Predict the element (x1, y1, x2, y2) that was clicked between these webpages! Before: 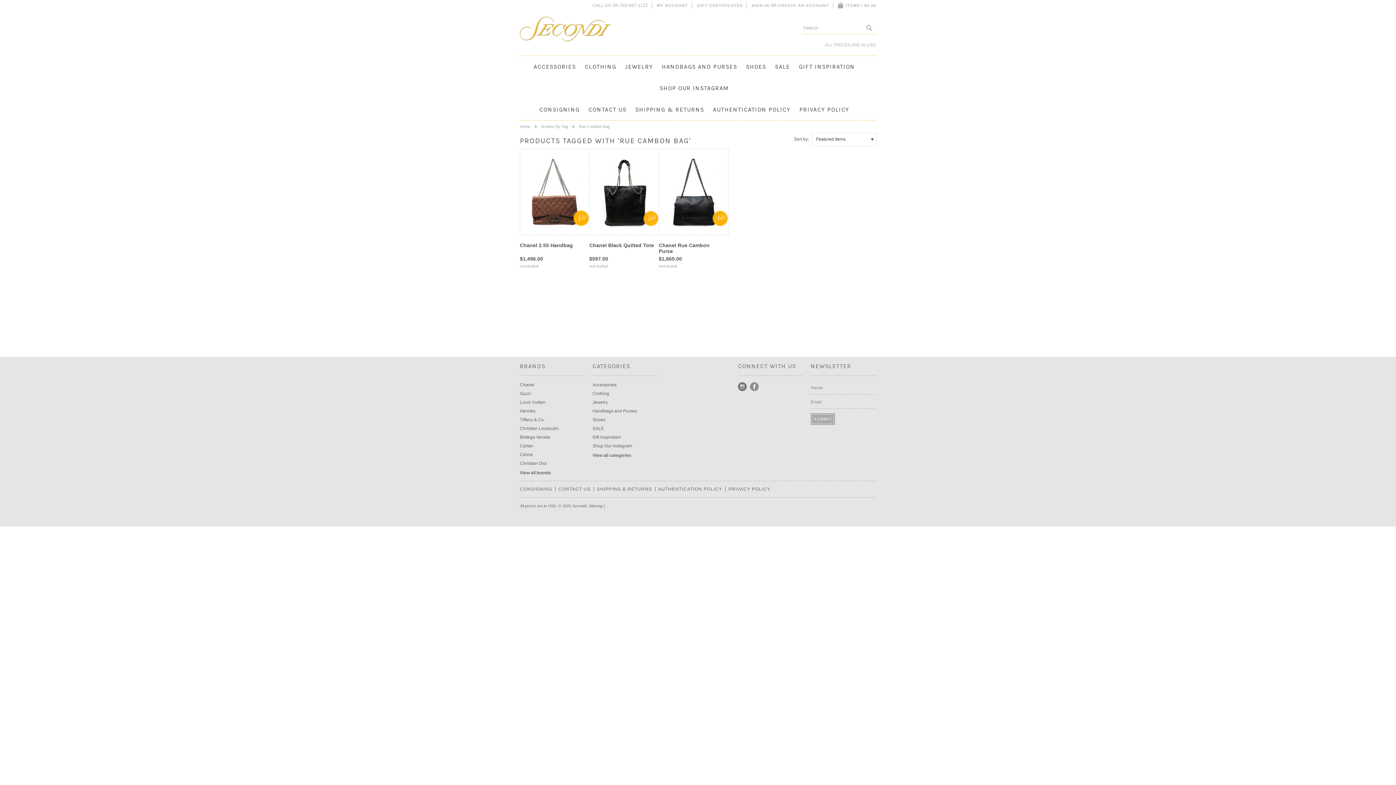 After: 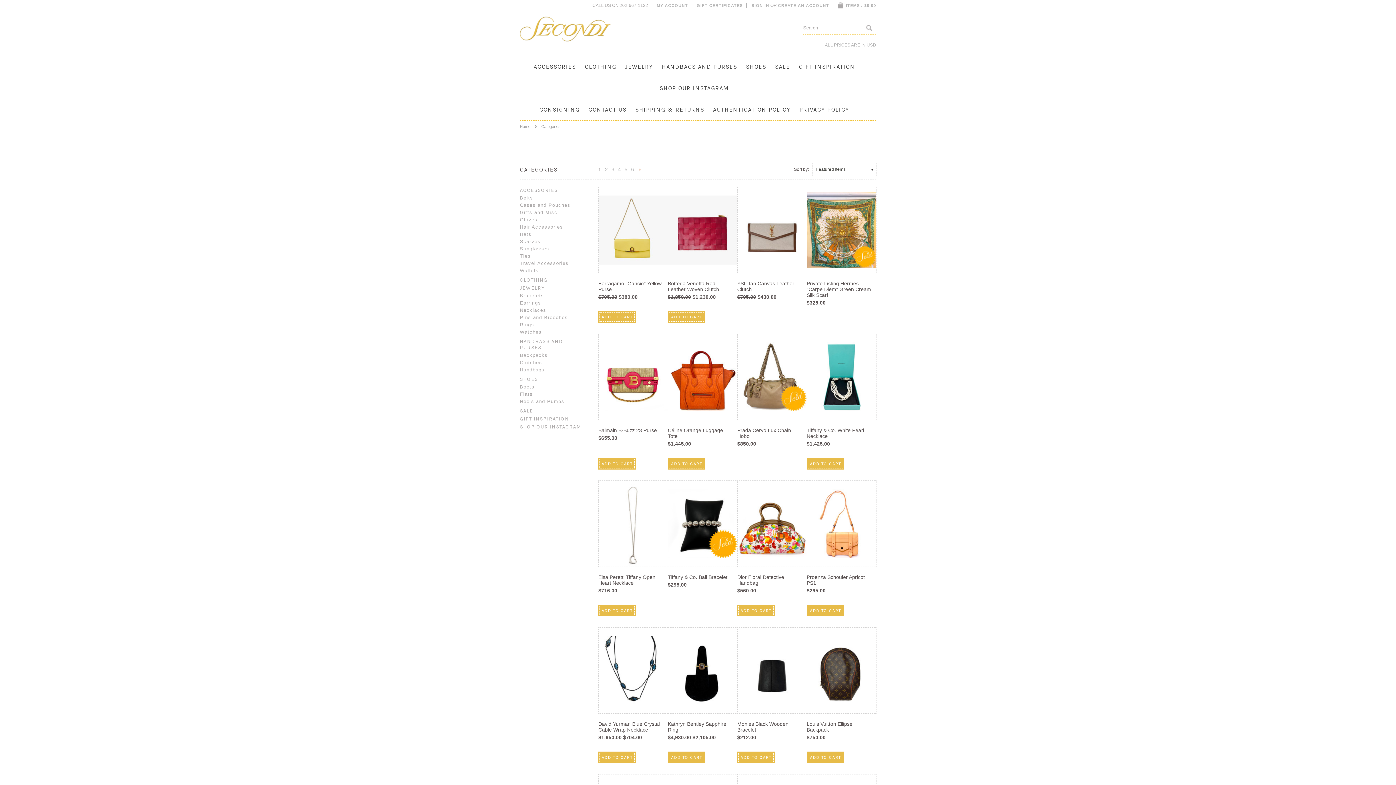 Action: bbox: (592, 453, 631, 458) label: View all categories